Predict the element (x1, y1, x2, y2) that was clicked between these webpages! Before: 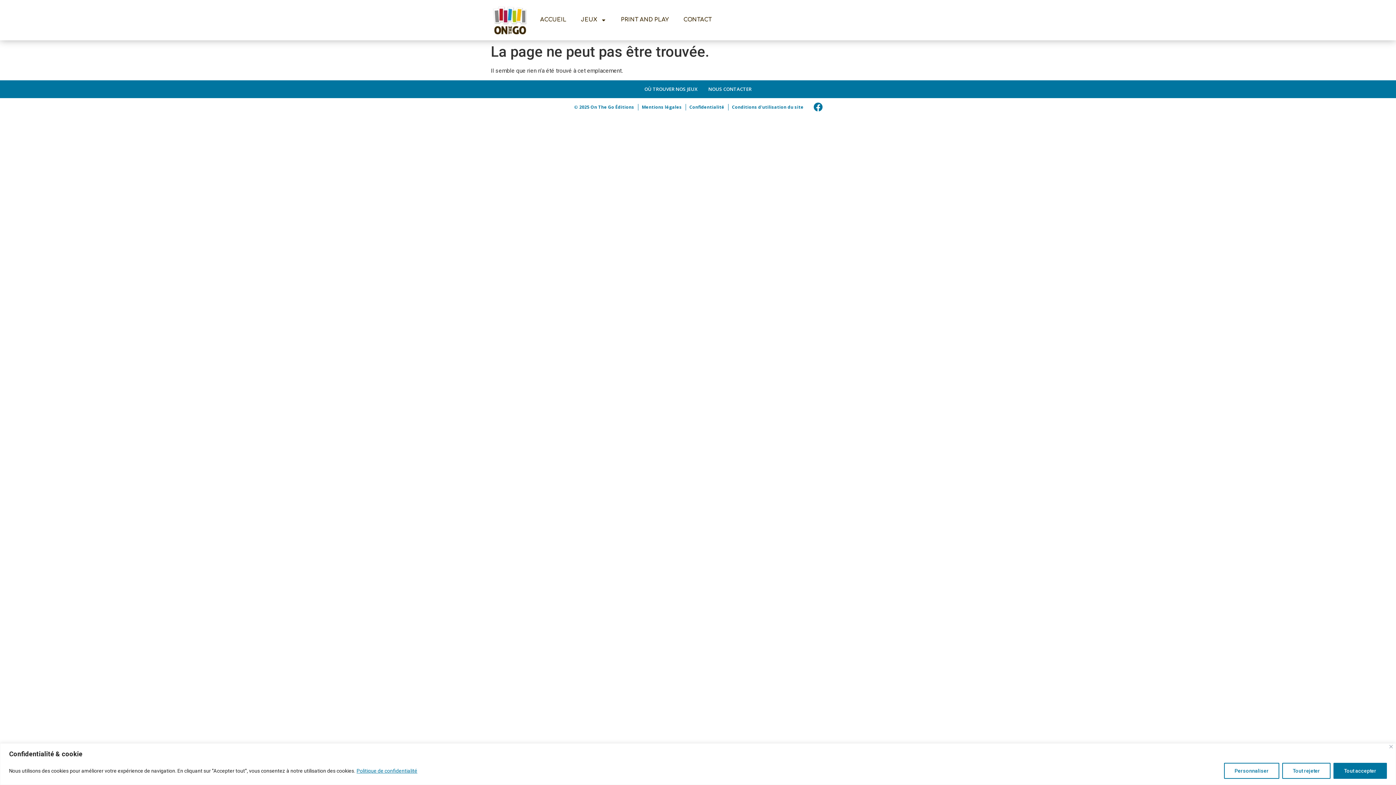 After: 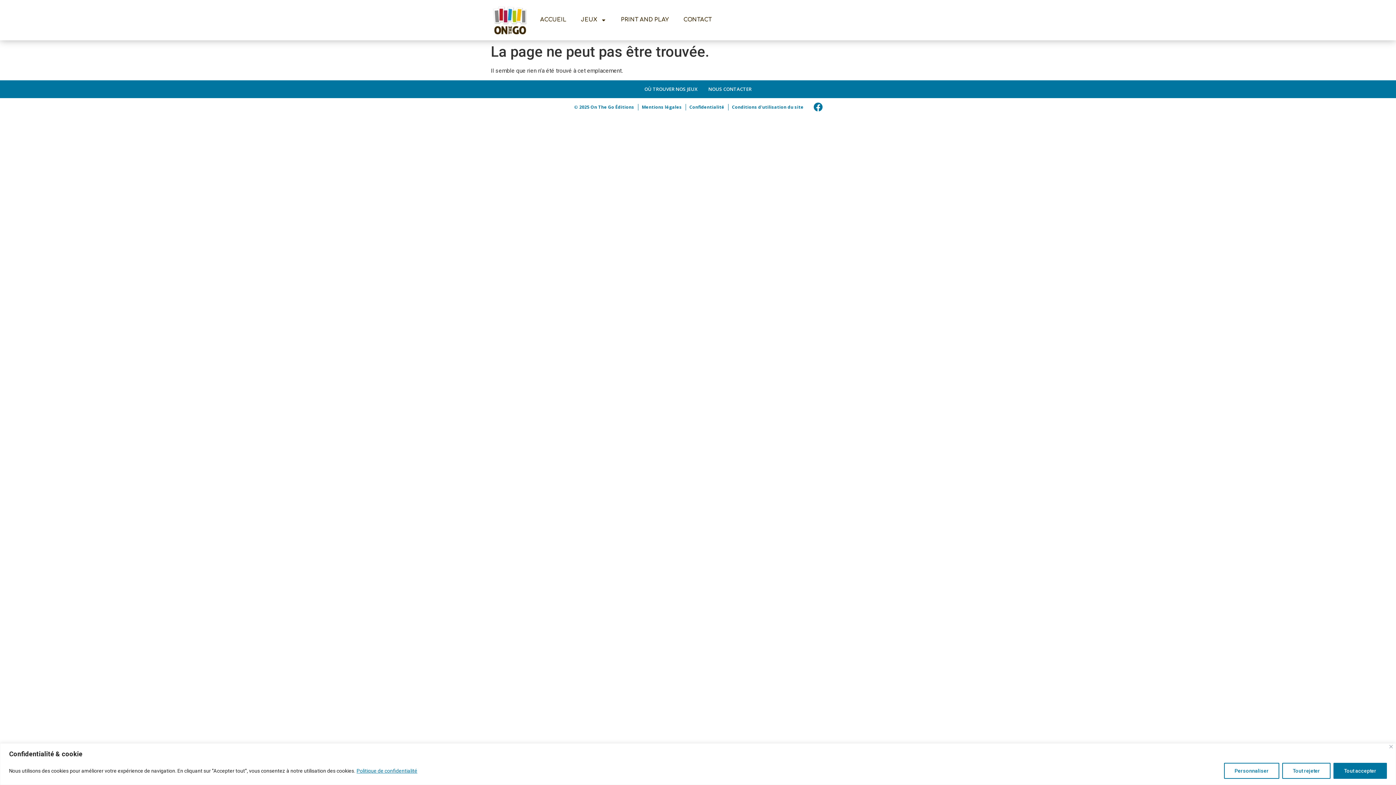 Action: bbox: (356, 767, 417, 774) label: Politique de confidentialité